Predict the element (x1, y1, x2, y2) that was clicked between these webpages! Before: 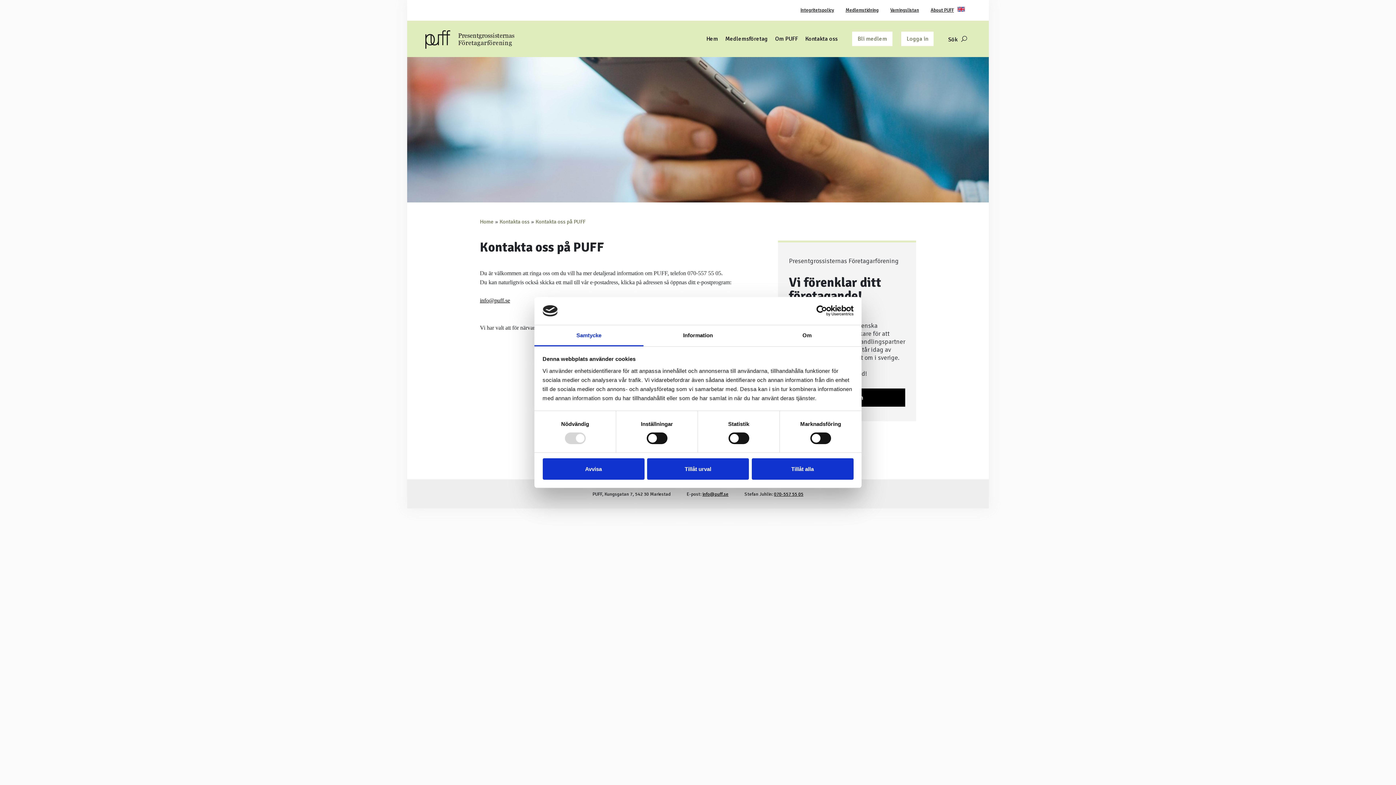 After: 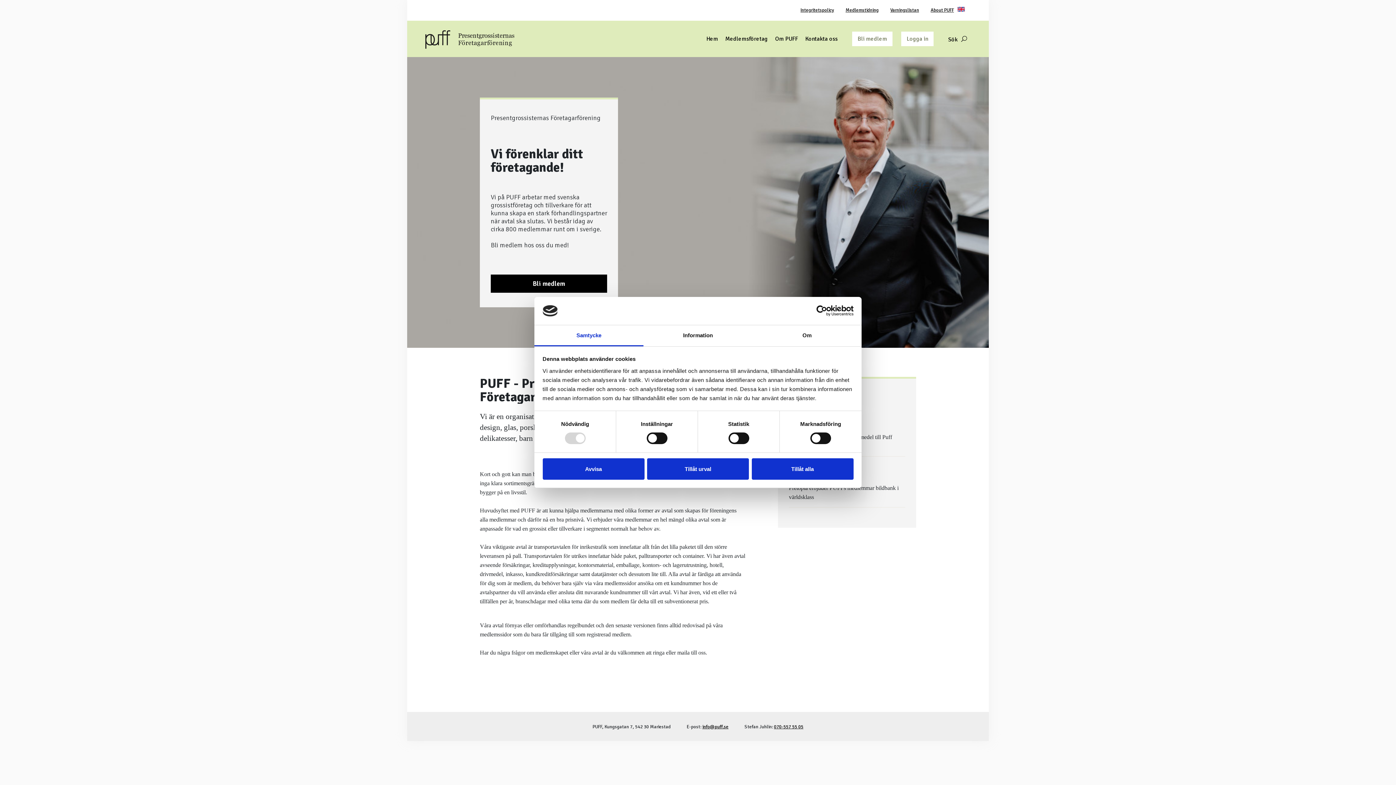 Action: bbox: (480, 218, 493, 225) label: Home